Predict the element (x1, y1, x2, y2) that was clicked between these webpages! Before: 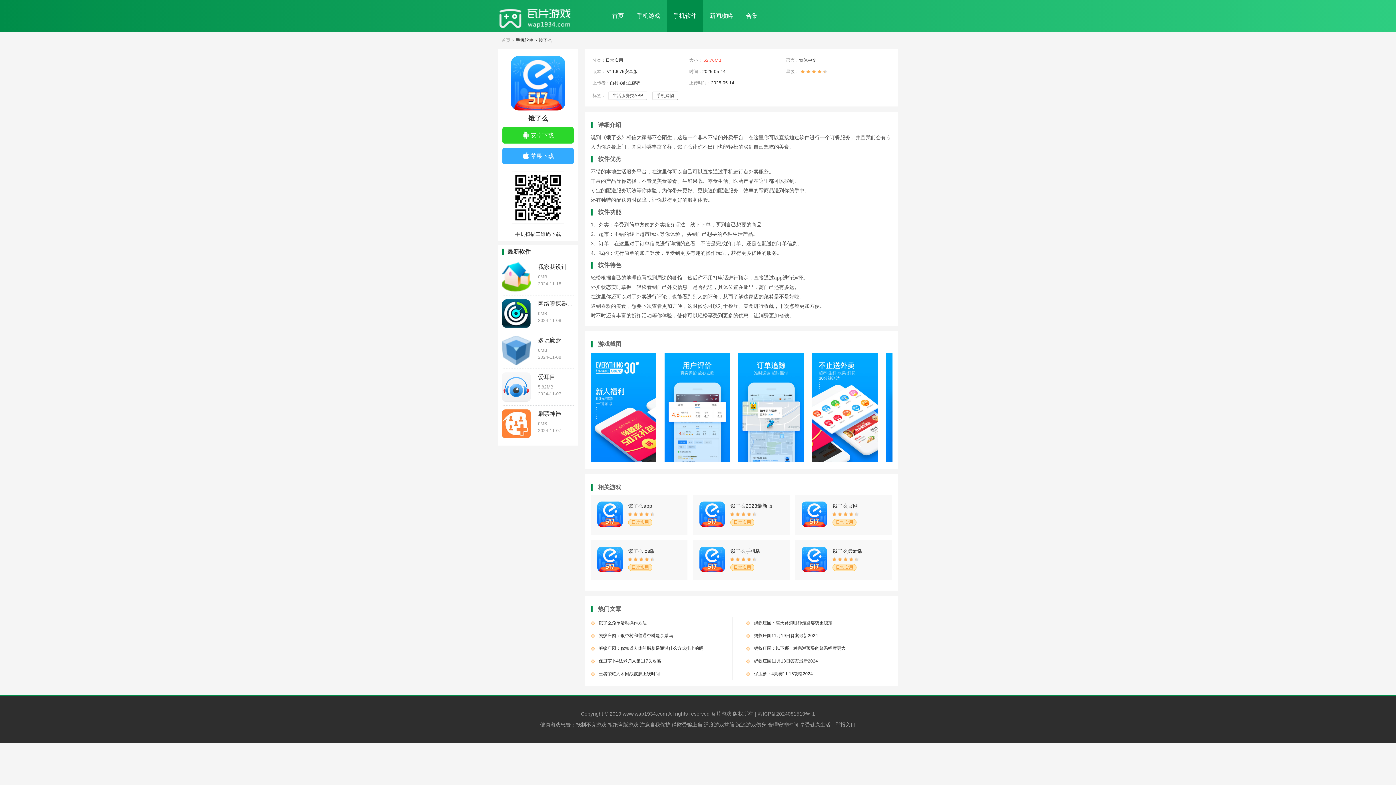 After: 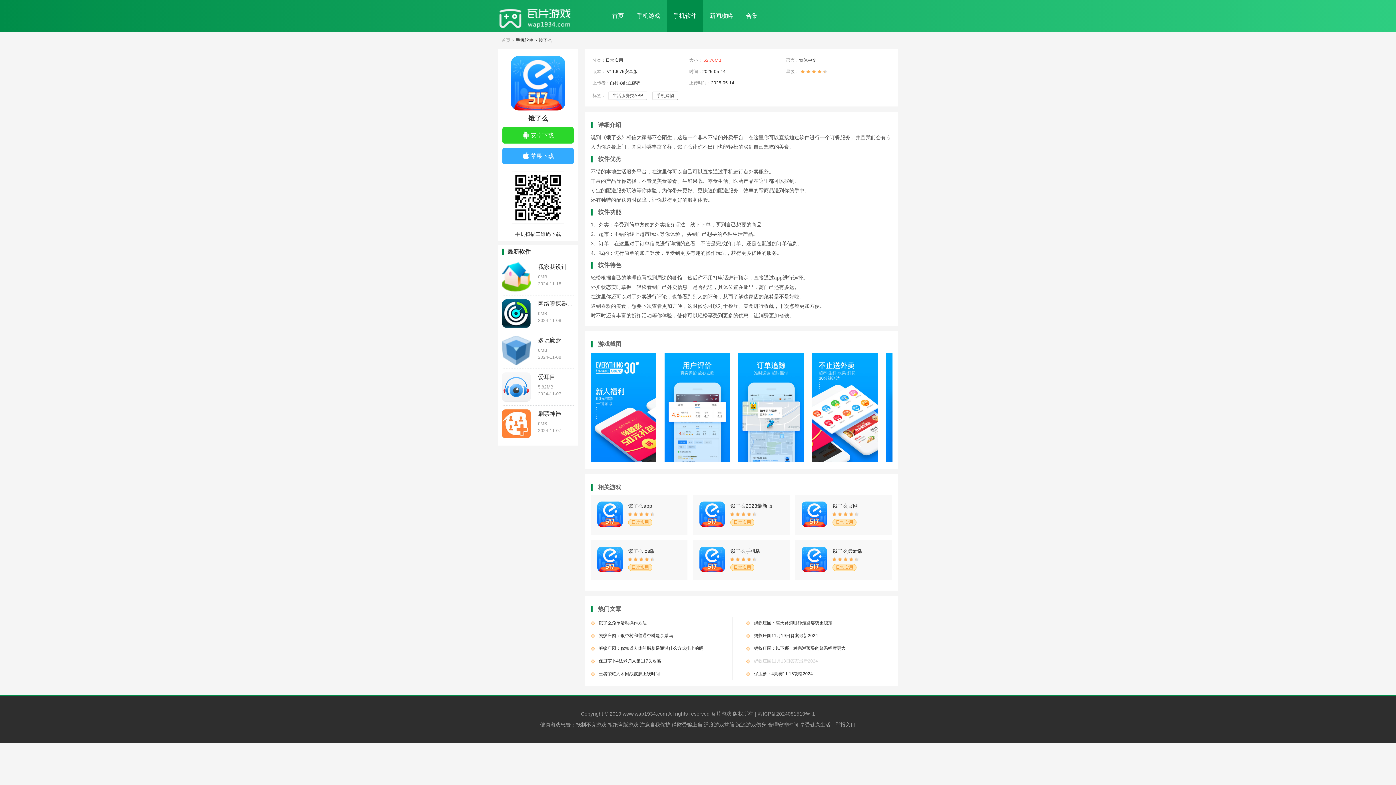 Action: bbox: (746, 655, 874, 668) label: 蚂蚁庄园11月18日答案最新2024